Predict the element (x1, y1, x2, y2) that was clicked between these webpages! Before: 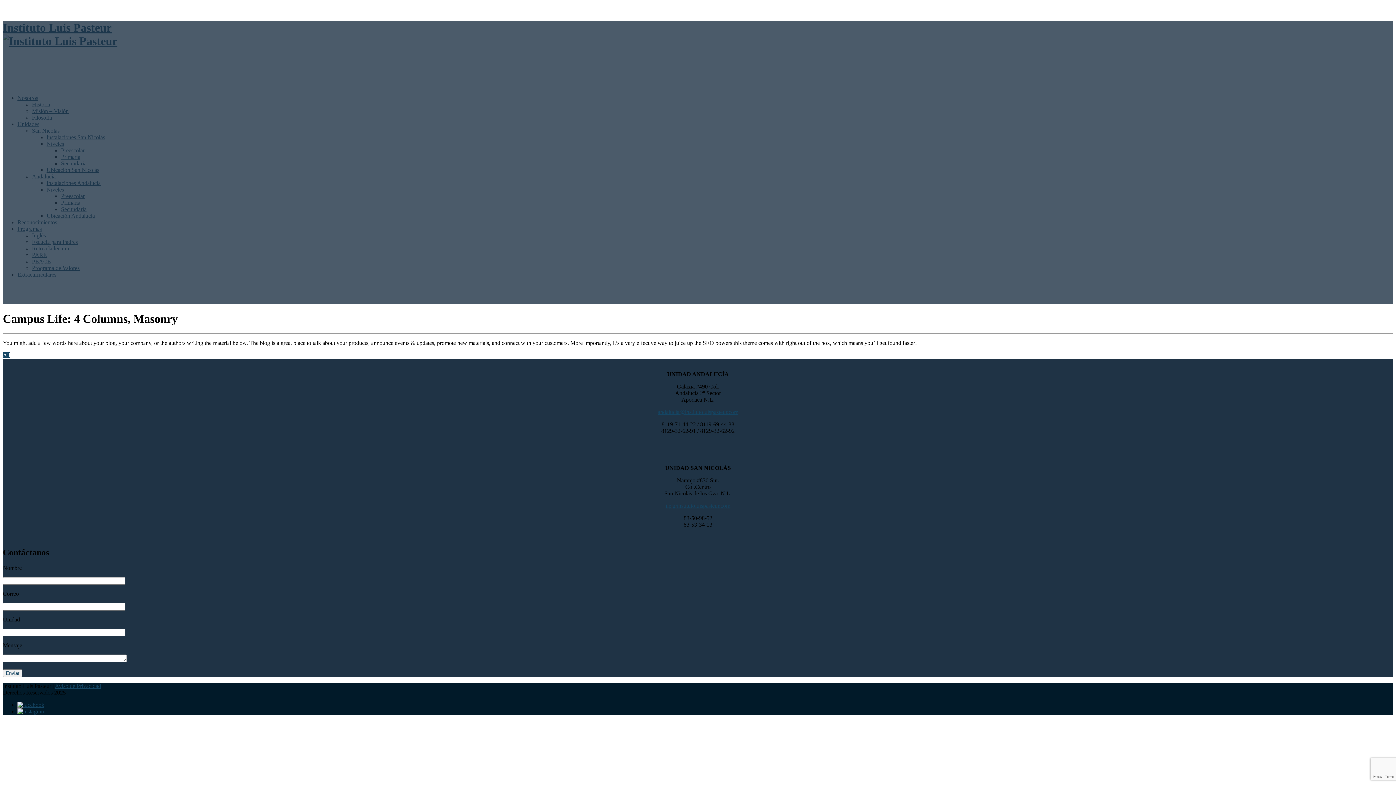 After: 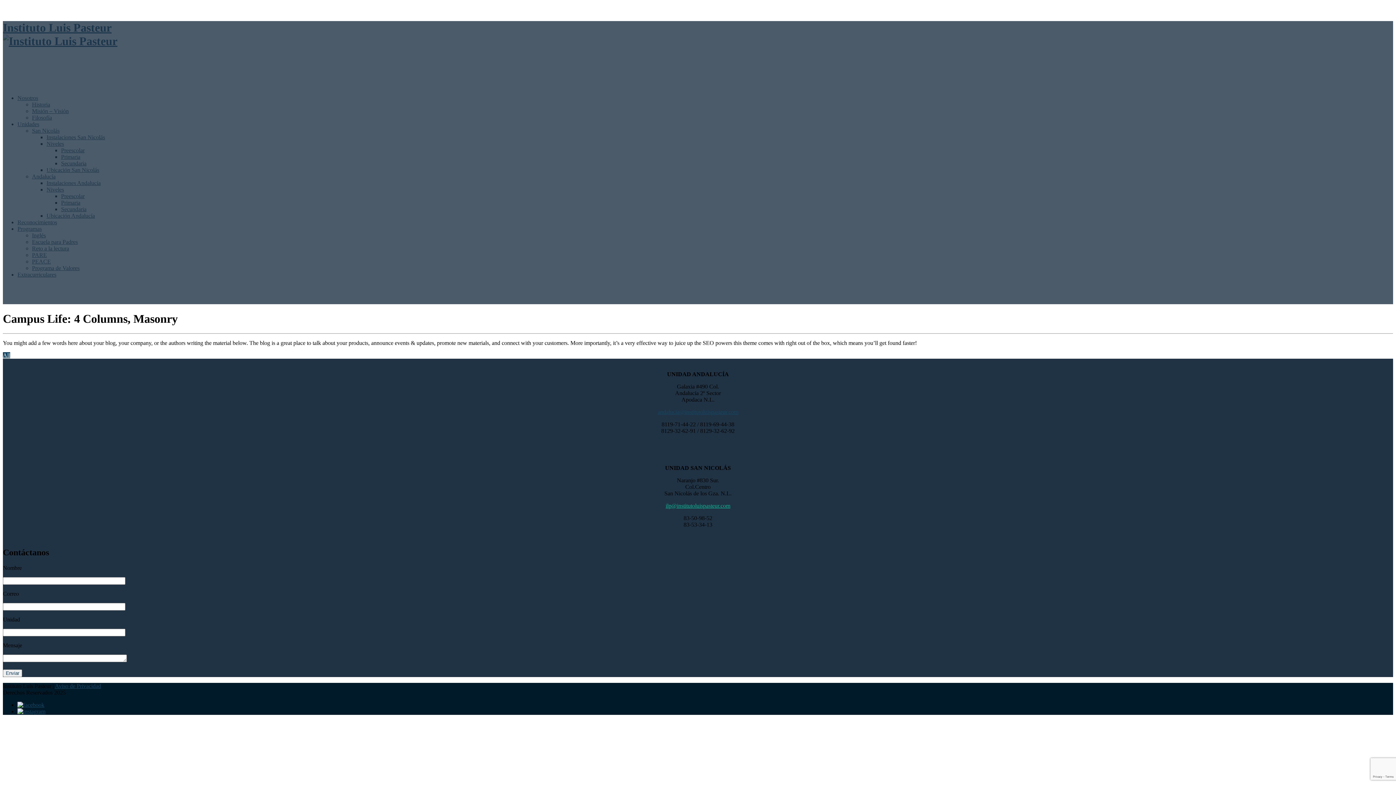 Action: bbox: (665, 502, 730, 509) label: ilp@institutoluispasteur.com